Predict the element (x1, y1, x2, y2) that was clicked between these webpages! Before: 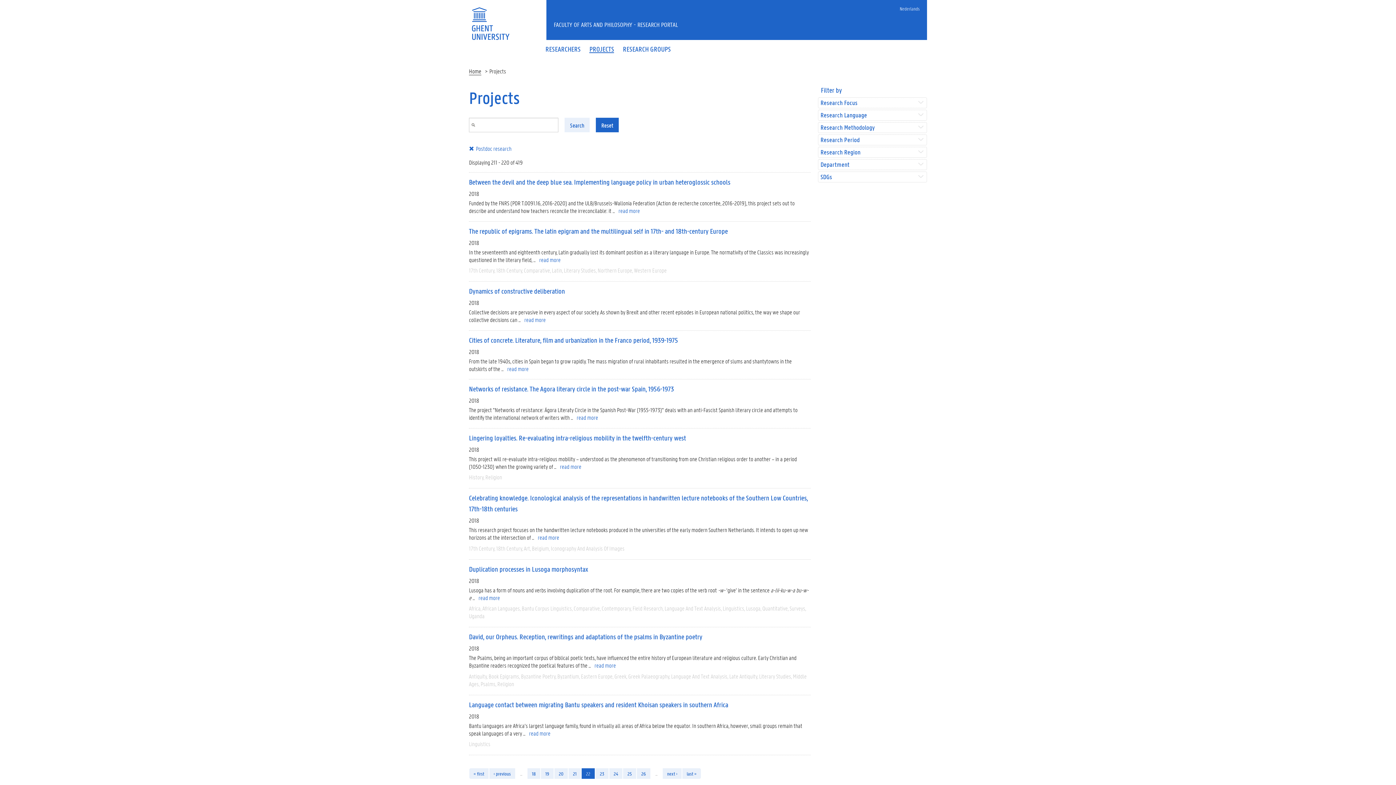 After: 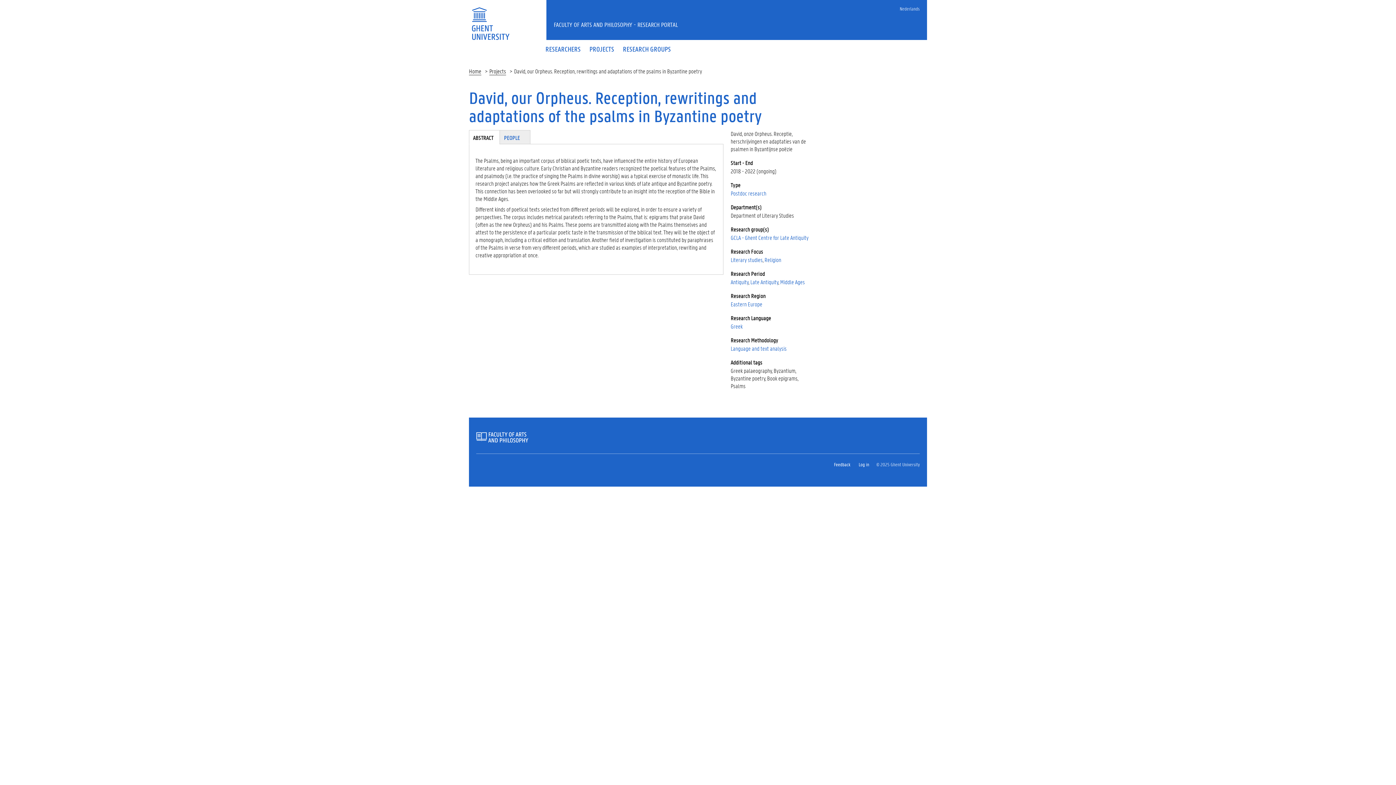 Action: bbox: (594, 661, 616, 669) label: read more